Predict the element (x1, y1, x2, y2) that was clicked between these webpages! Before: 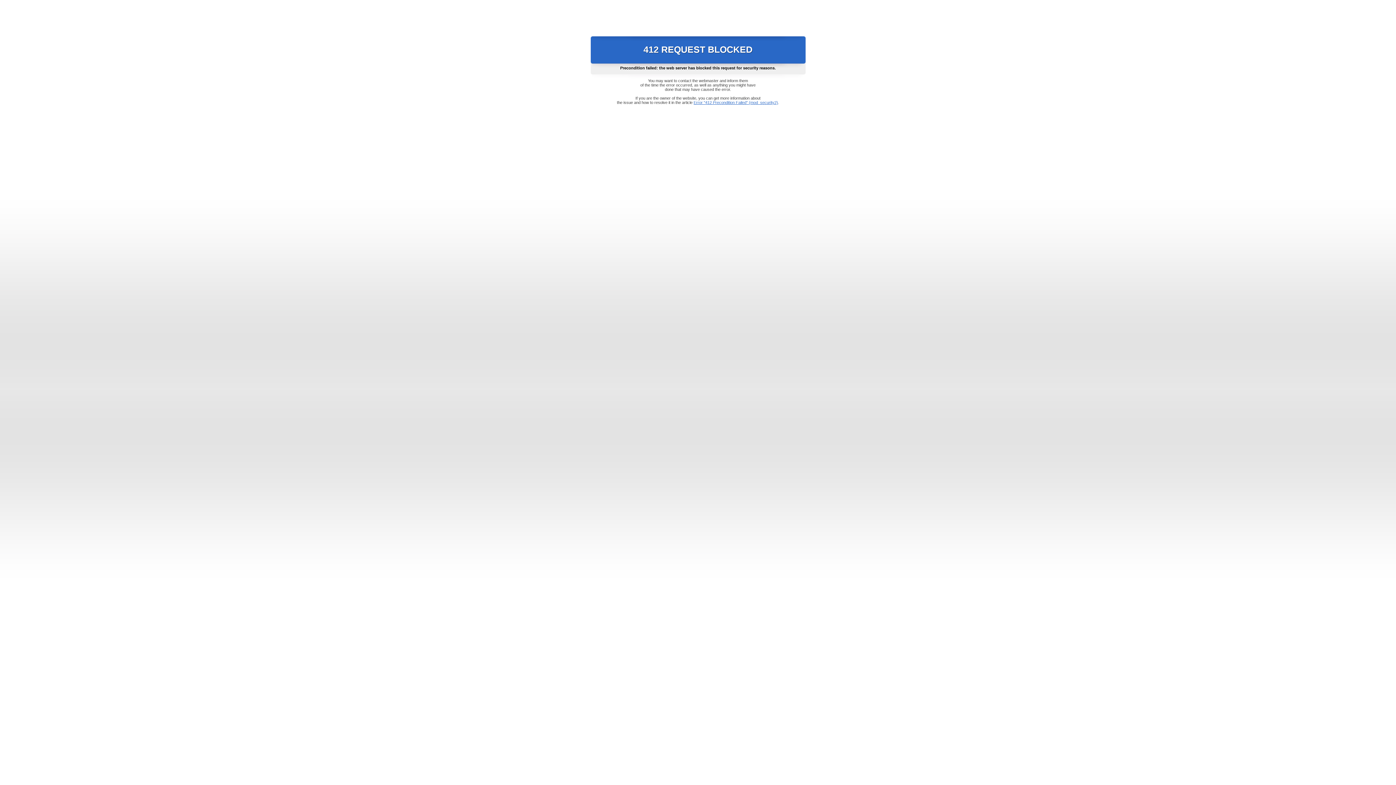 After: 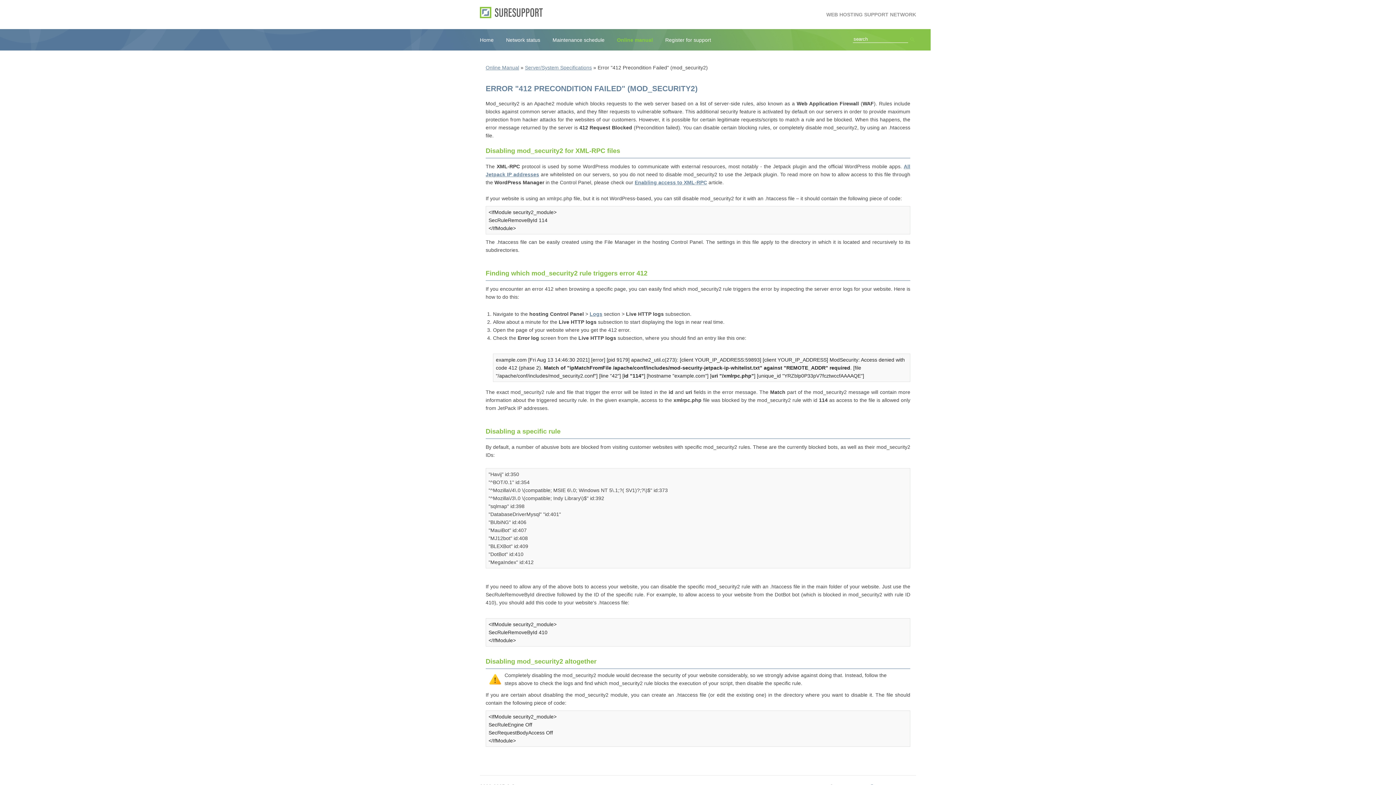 Action: label: Error "412 Precondition Failed" (mod_security2) bbox: (693, 100, 778, 104)